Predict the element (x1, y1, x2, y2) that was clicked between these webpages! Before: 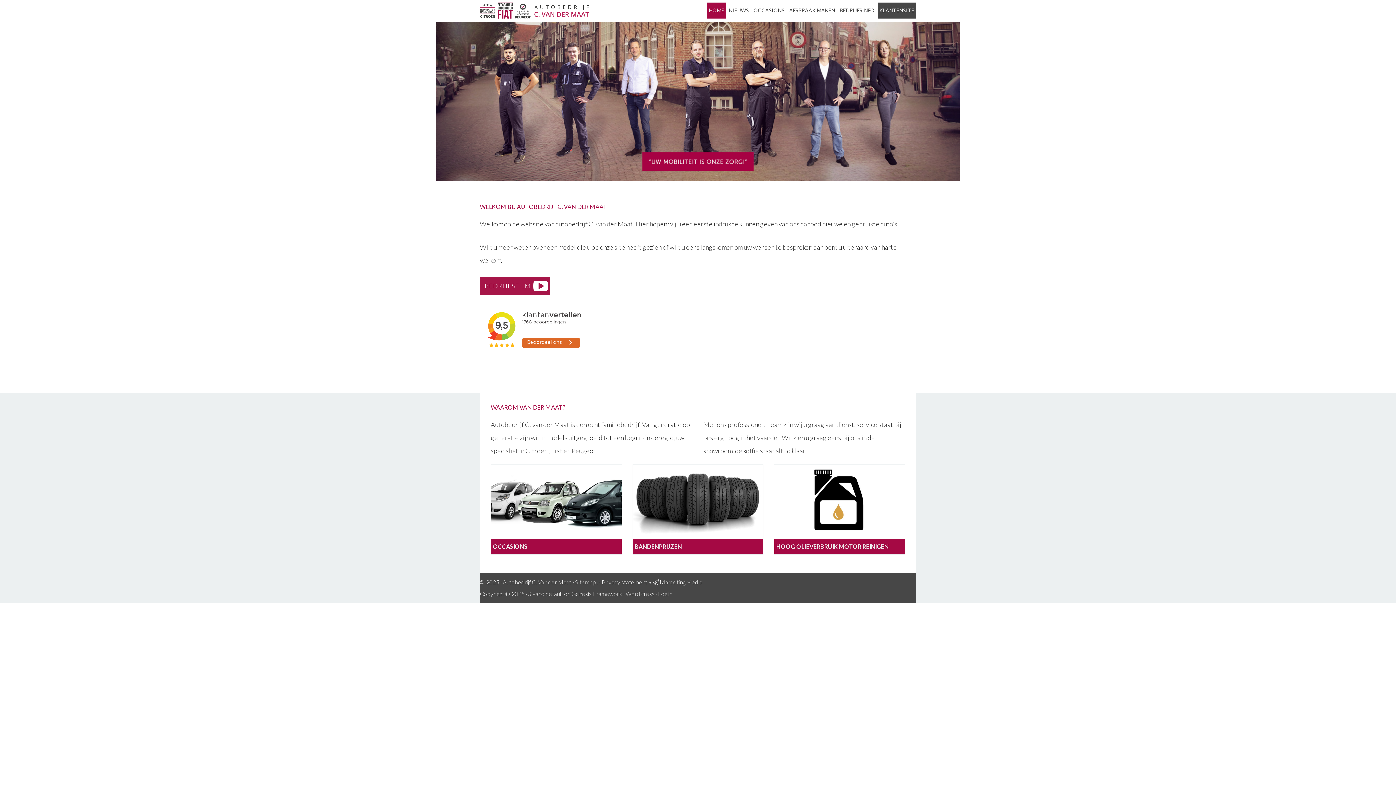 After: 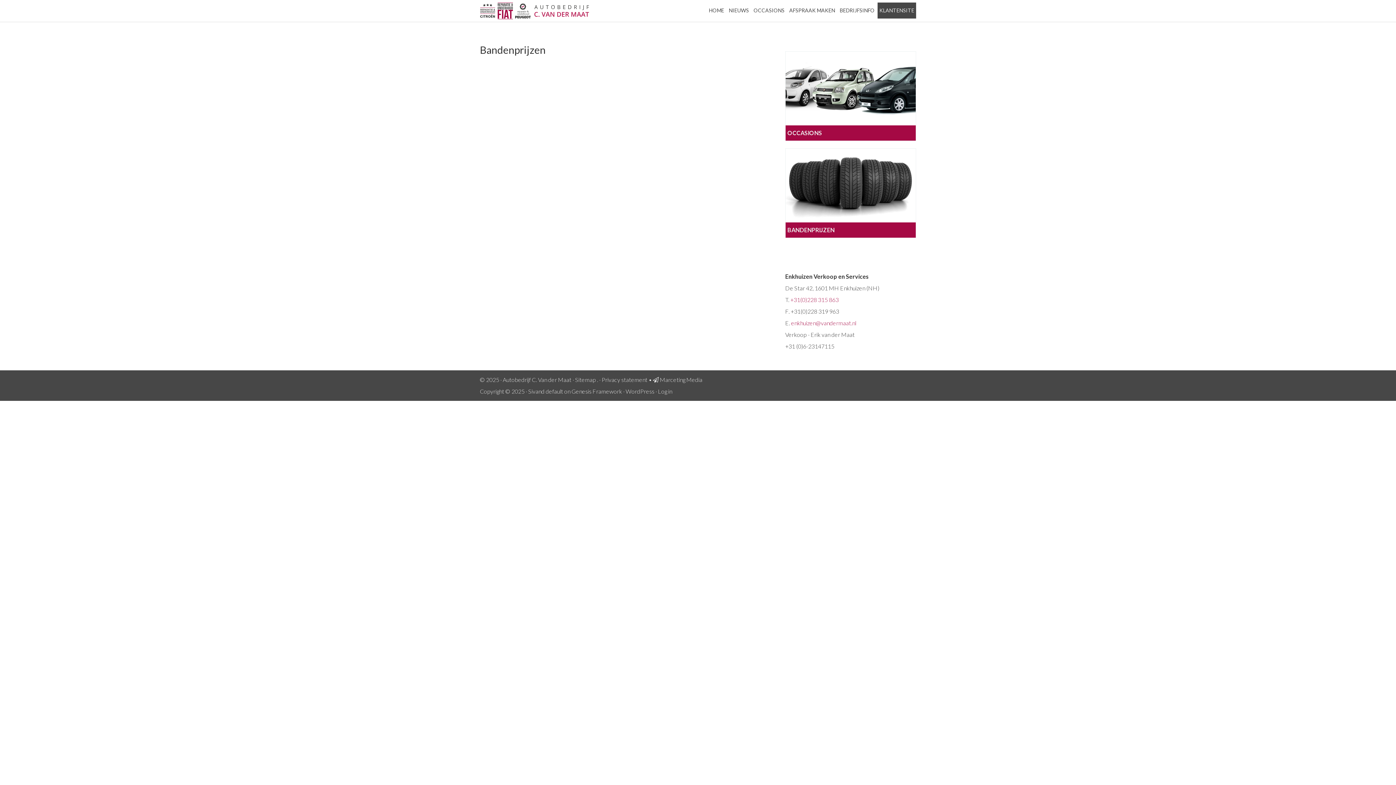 Action: bbox: (632, 528, 763, 536)